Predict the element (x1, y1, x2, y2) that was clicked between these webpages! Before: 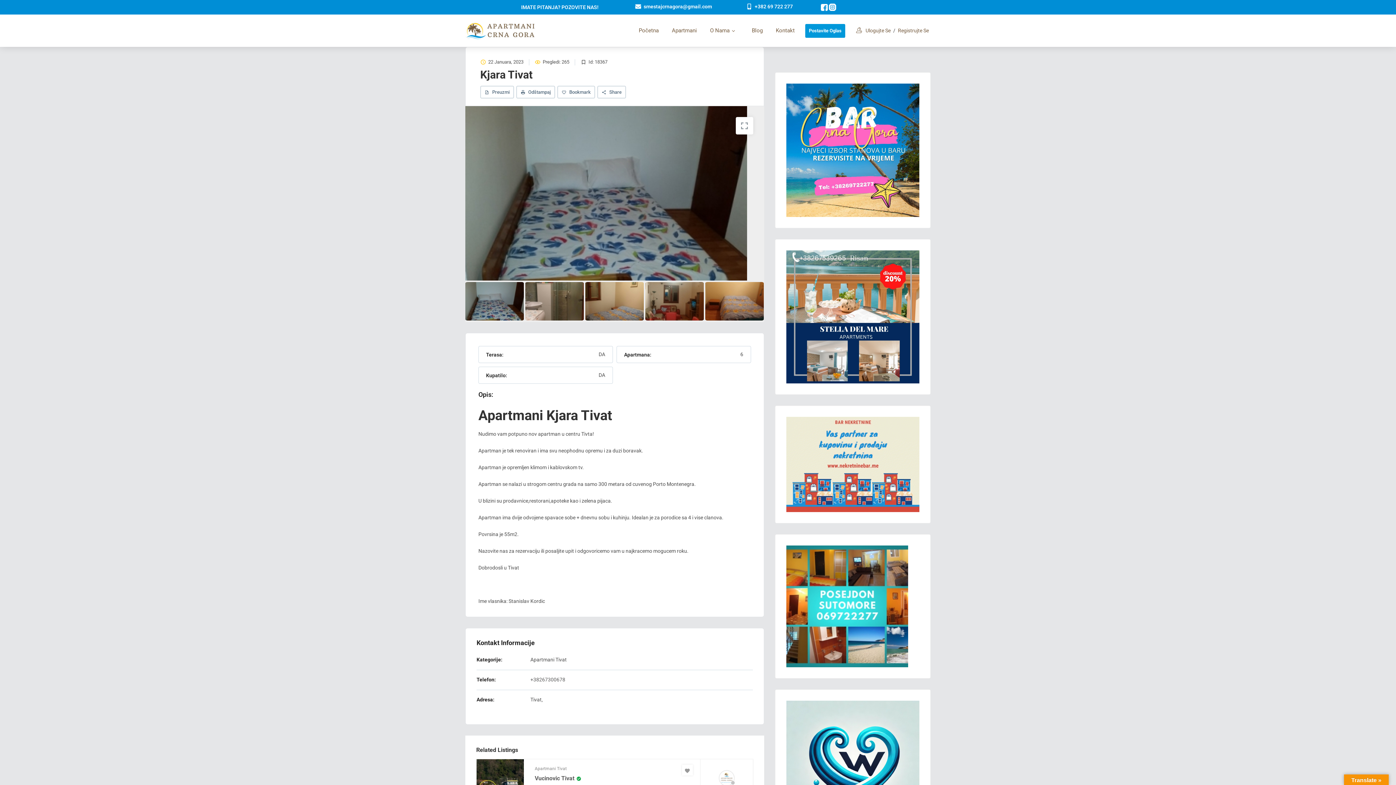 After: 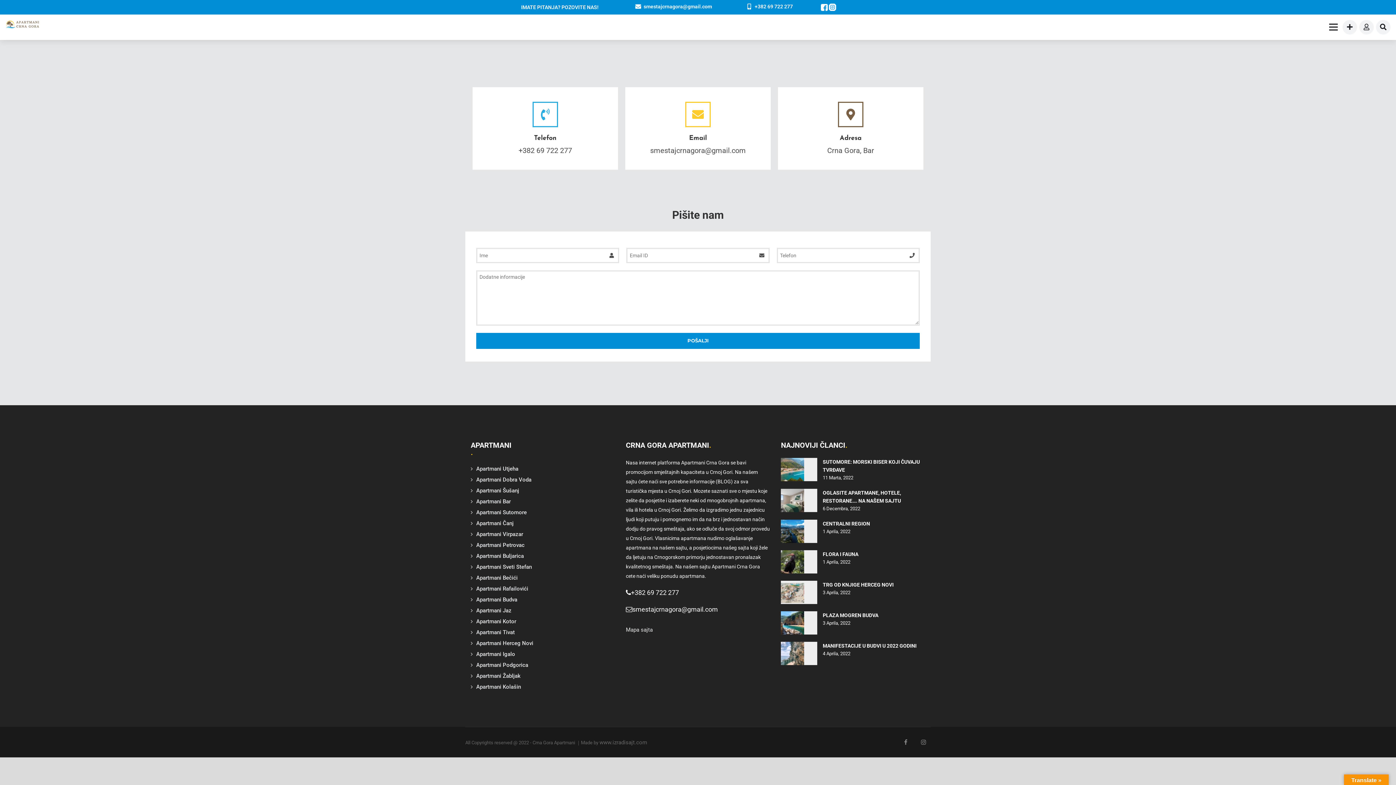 Action: bbox: (770, 14, 800, 46) label: Kontakt